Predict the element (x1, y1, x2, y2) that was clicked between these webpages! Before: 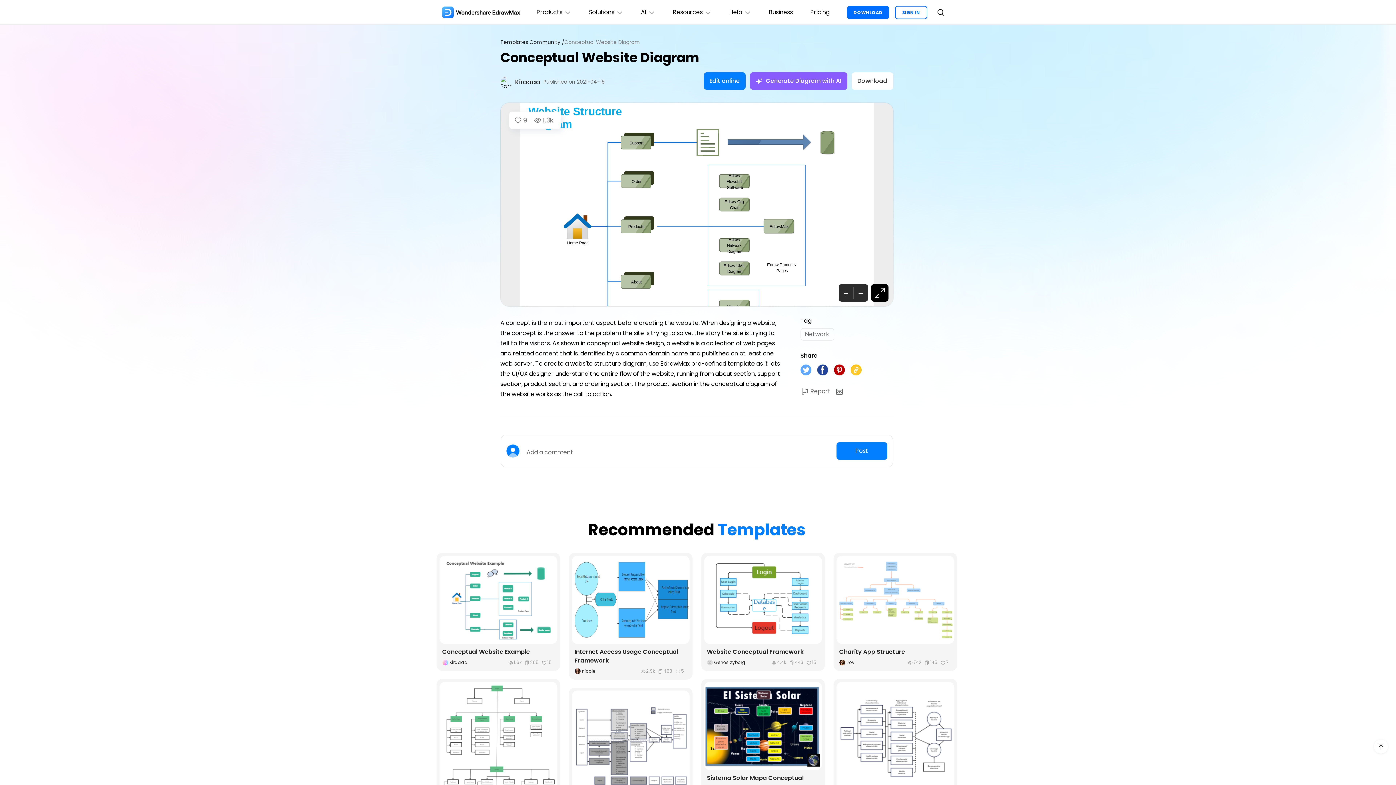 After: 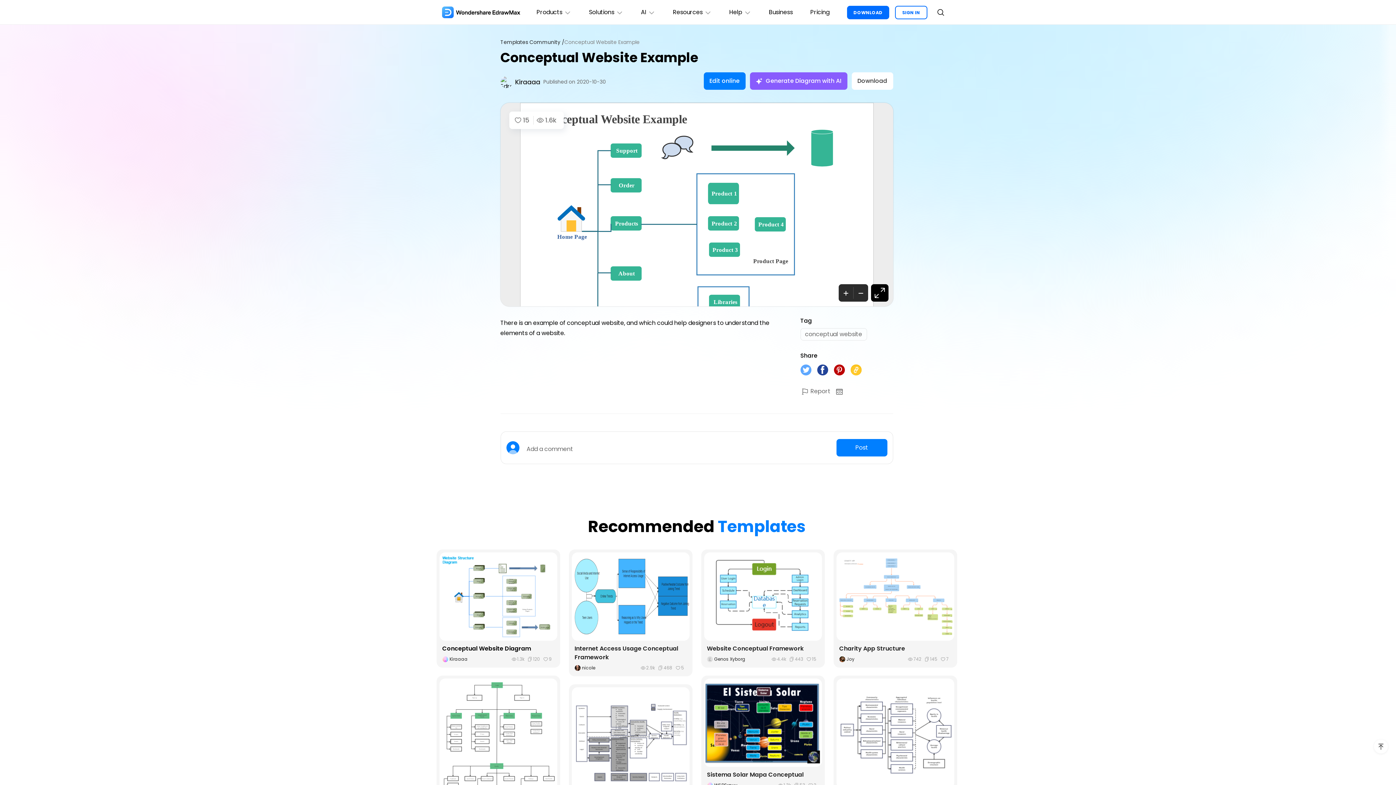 Action: label: Conceptual Website Example bbox: (439, 648, 557, 656)